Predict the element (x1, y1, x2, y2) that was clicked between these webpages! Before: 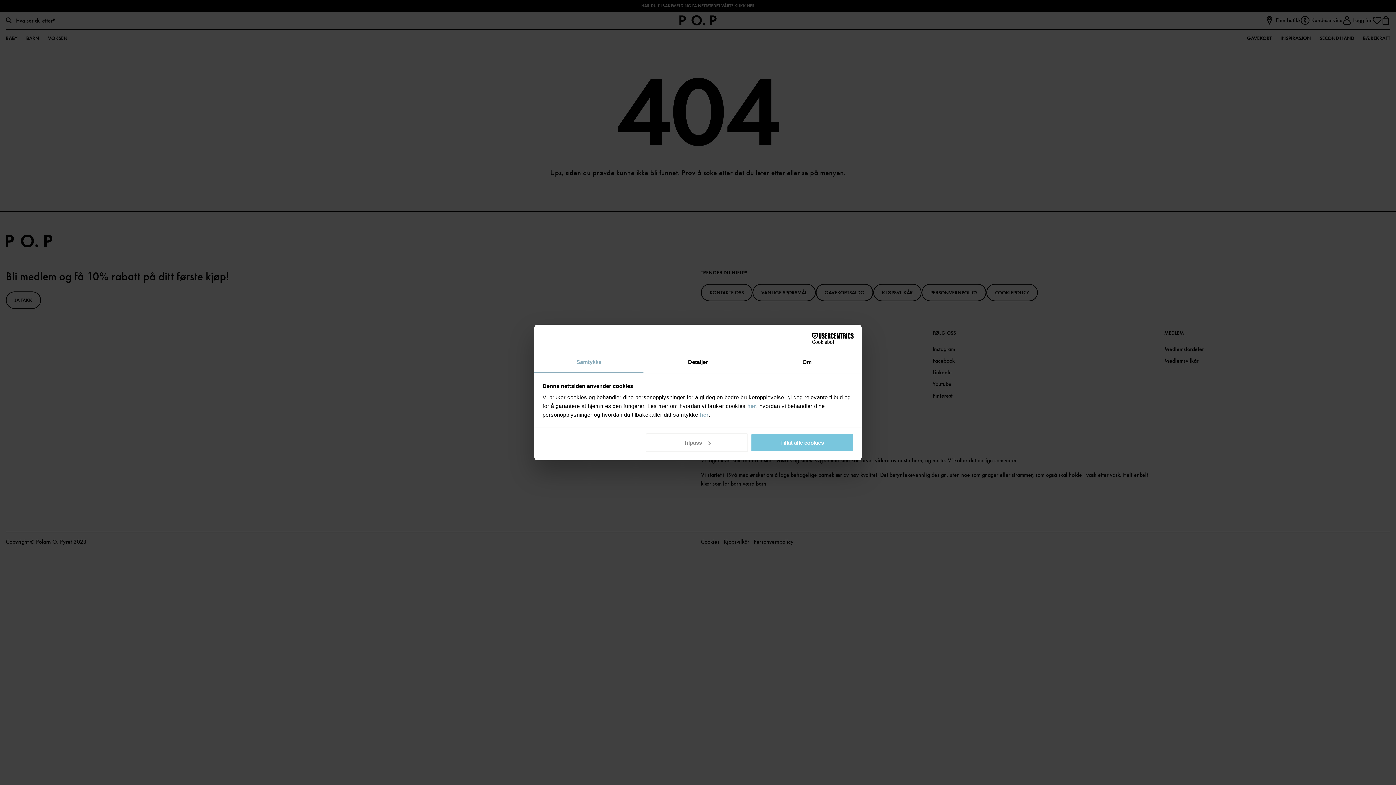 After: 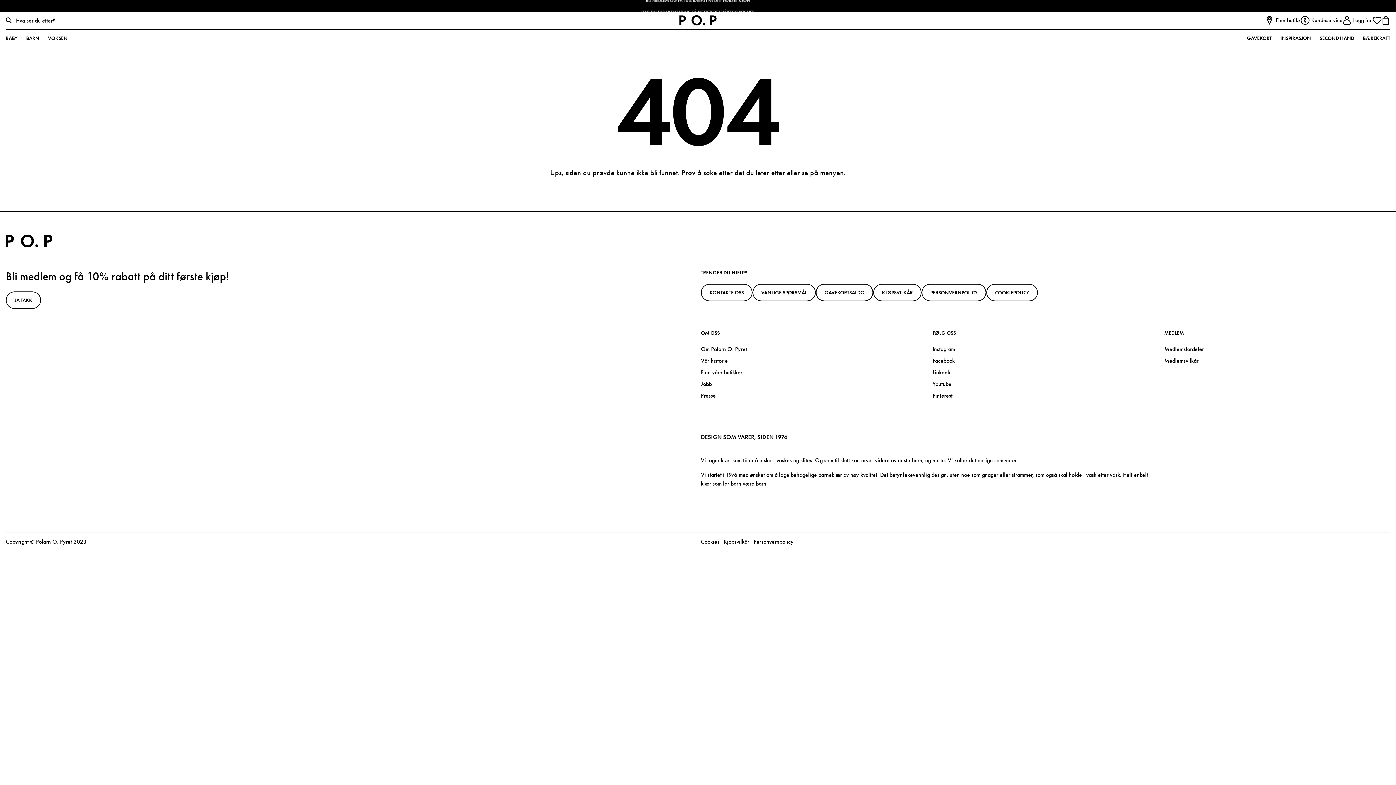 Action: label: Tillat alle cookies bbox: (751, 433, 853, 452)